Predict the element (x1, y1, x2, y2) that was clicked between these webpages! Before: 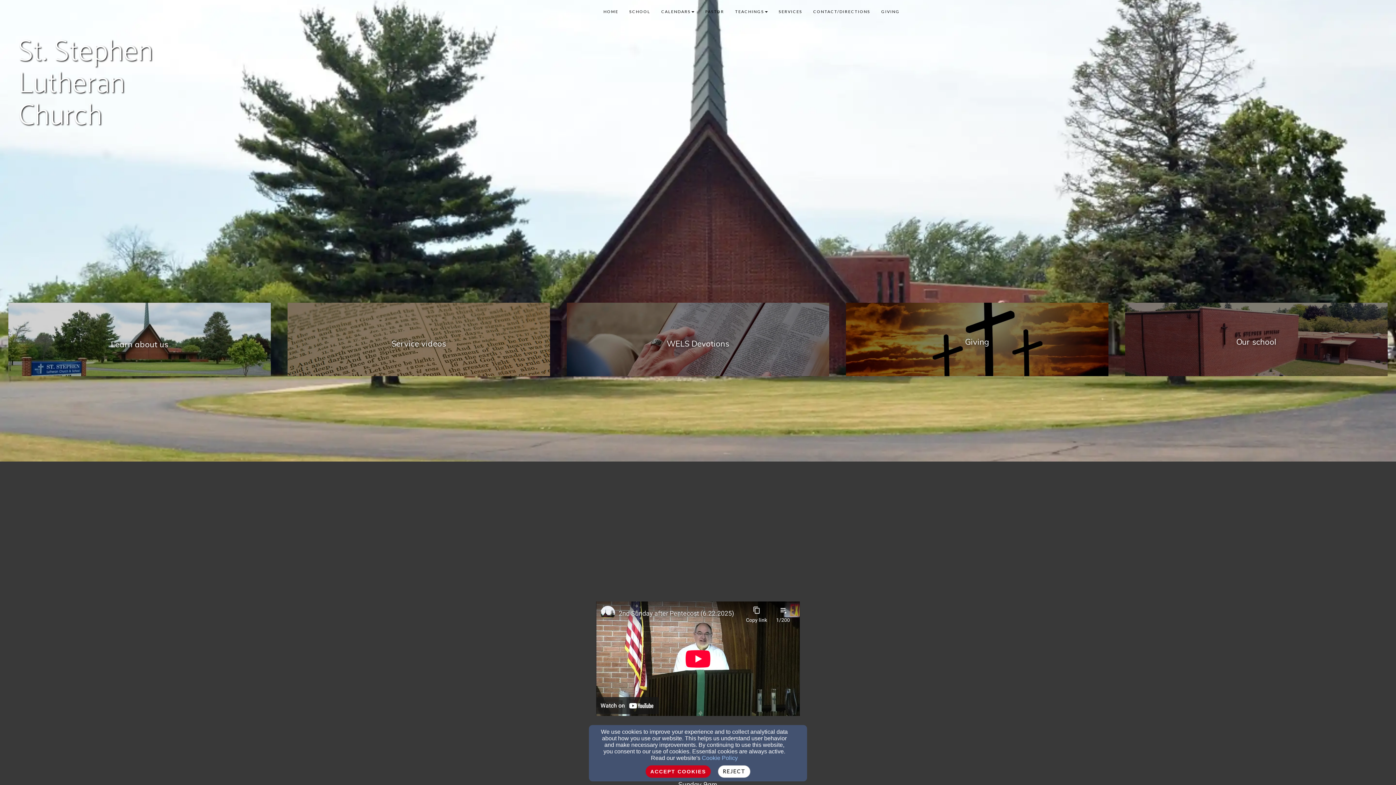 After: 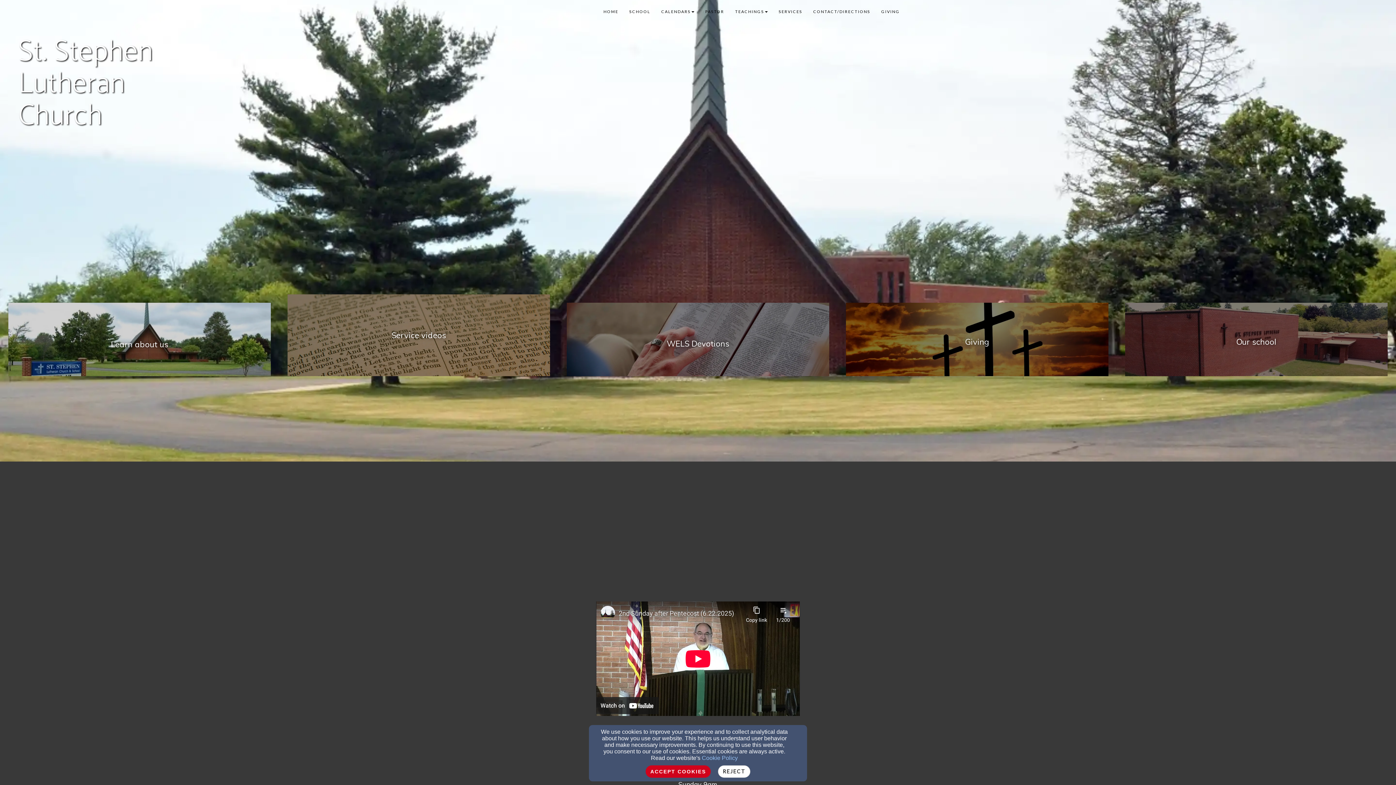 Action: bbox: (287, 302, 550, 384) label: undefined - new window